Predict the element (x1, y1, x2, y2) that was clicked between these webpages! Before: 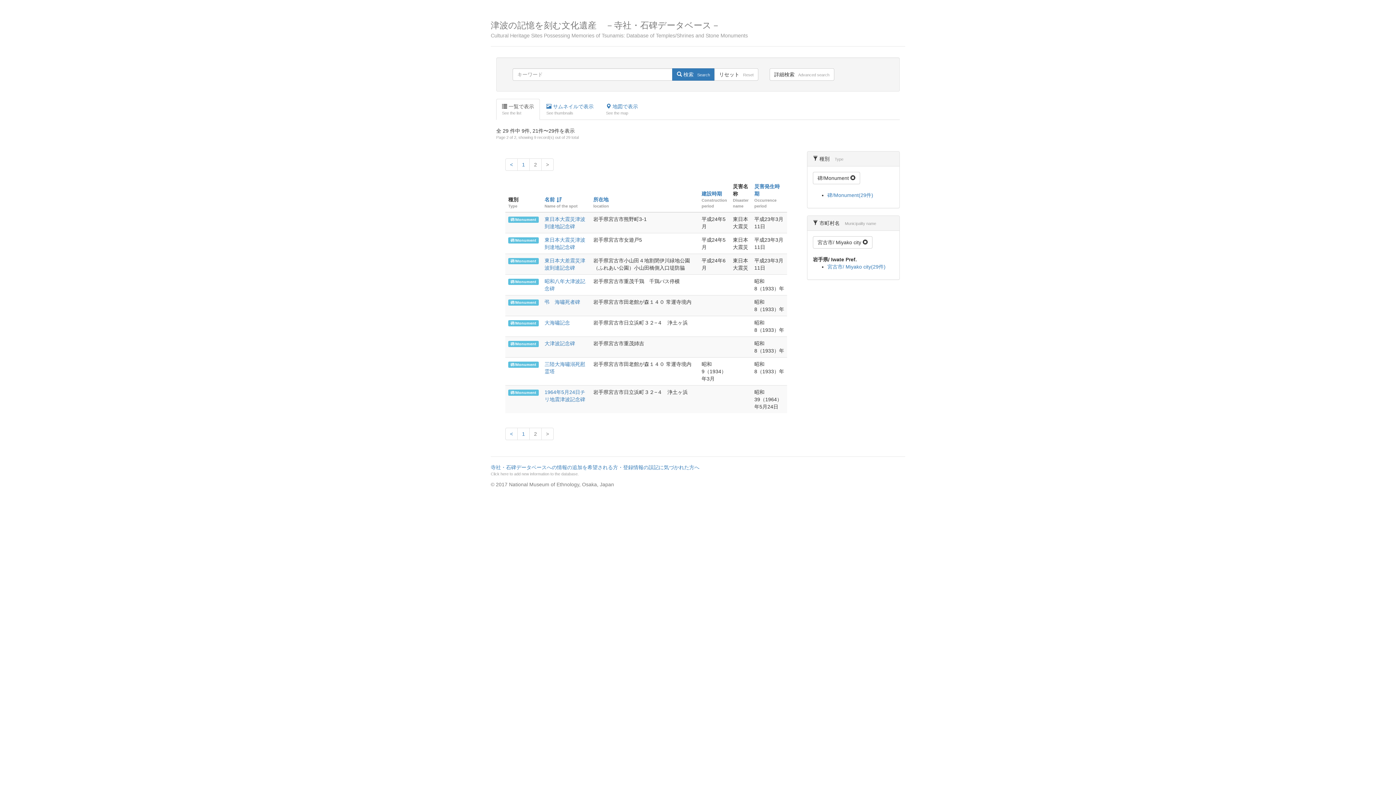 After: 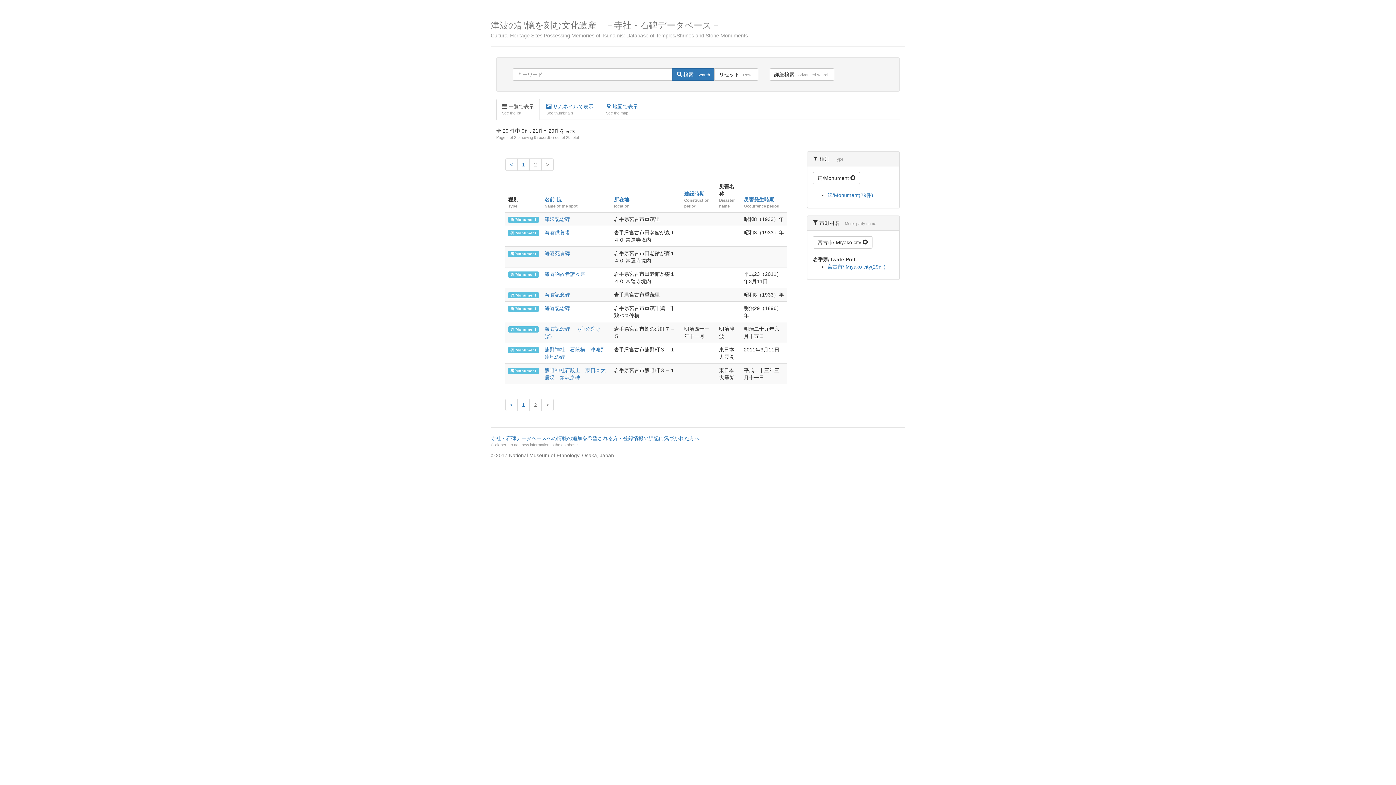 Action: label: 名前 bbox: (544, 196, 561, 202)